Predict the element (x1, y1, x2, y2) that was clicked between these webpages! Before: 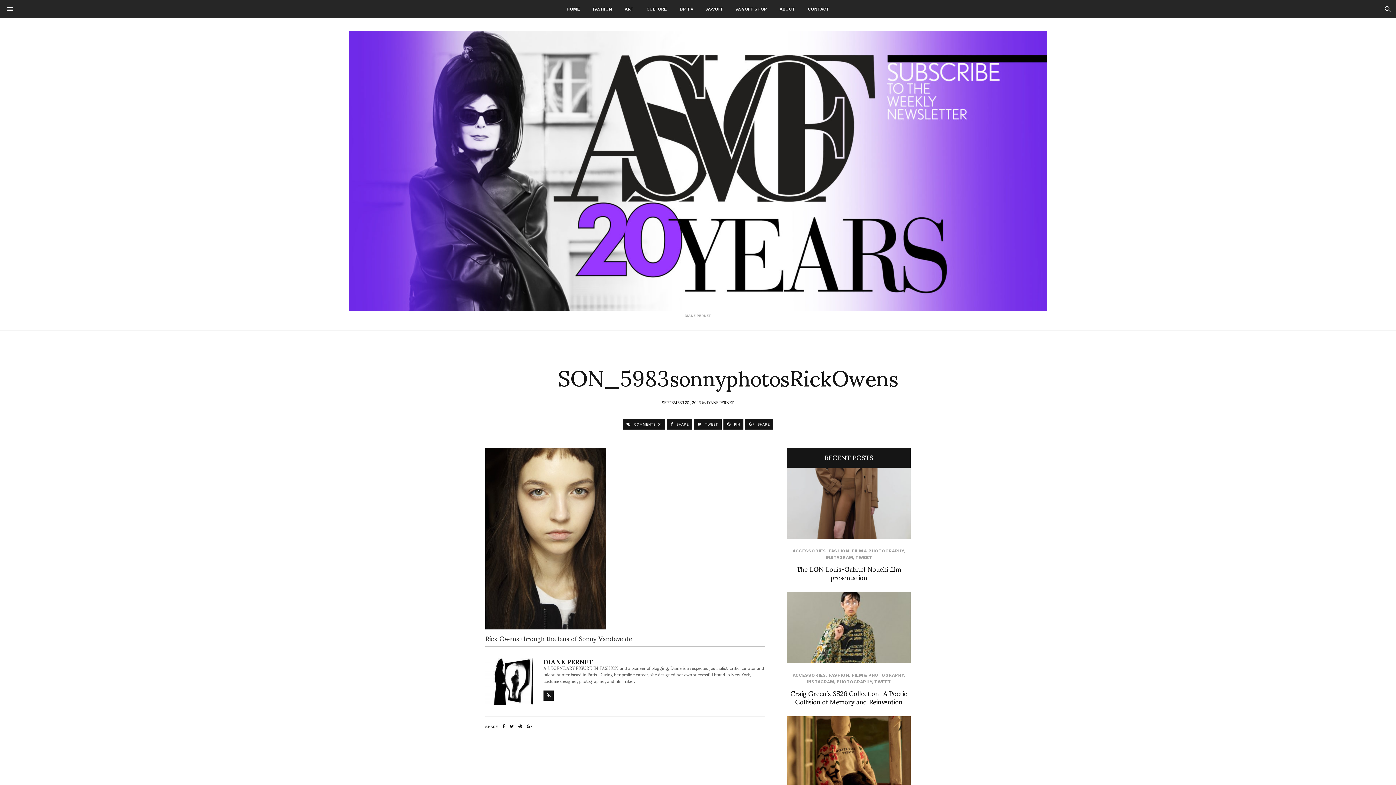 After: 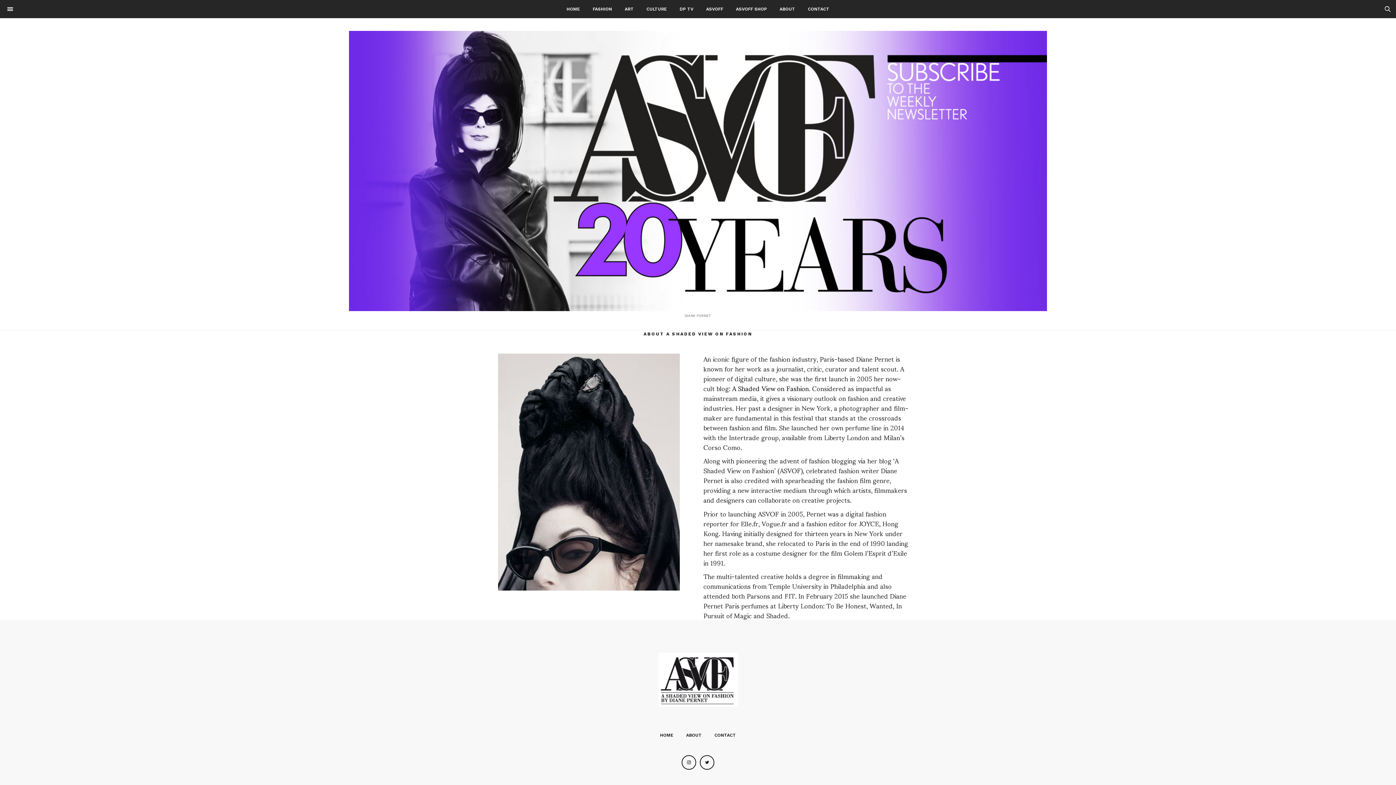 Action: label: ABOUT bbox: (774, 0, 800, 18)